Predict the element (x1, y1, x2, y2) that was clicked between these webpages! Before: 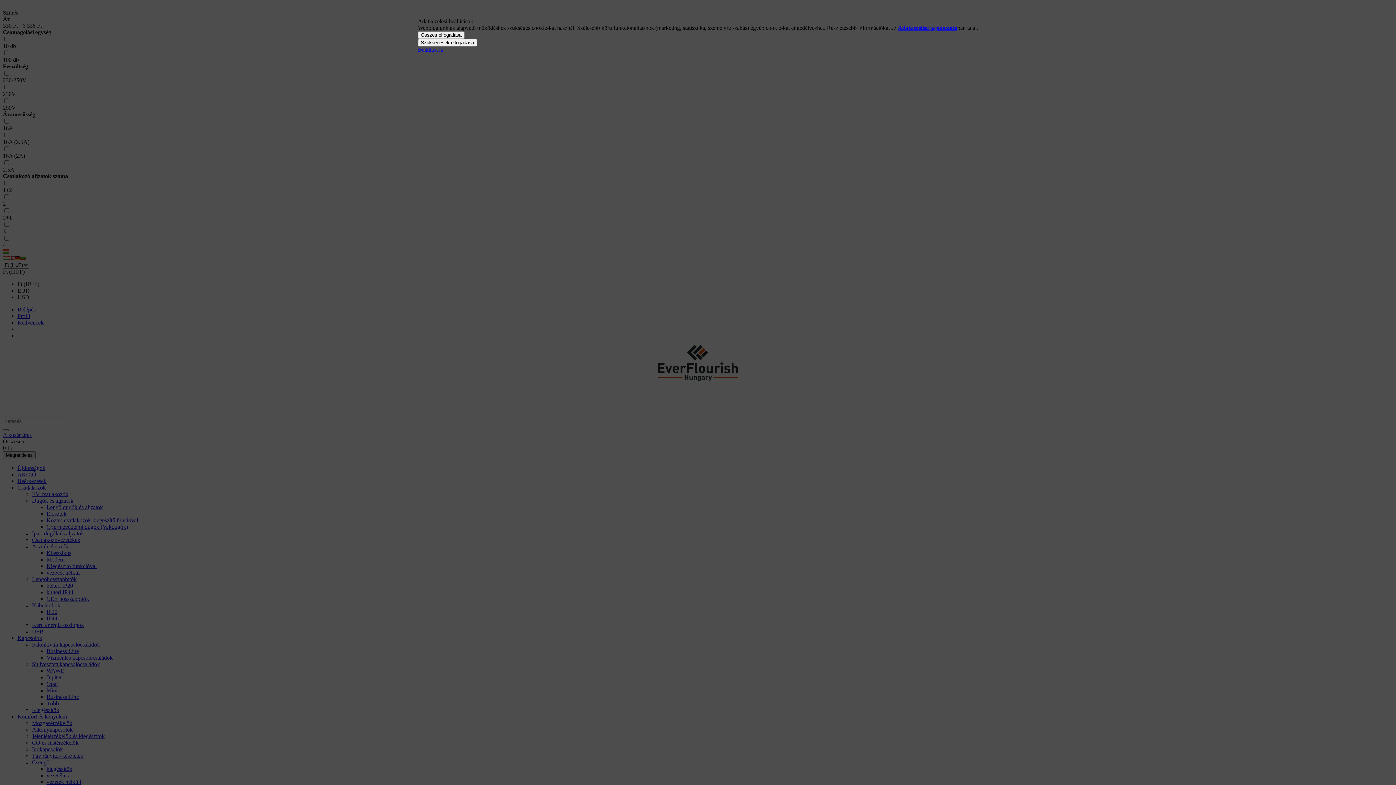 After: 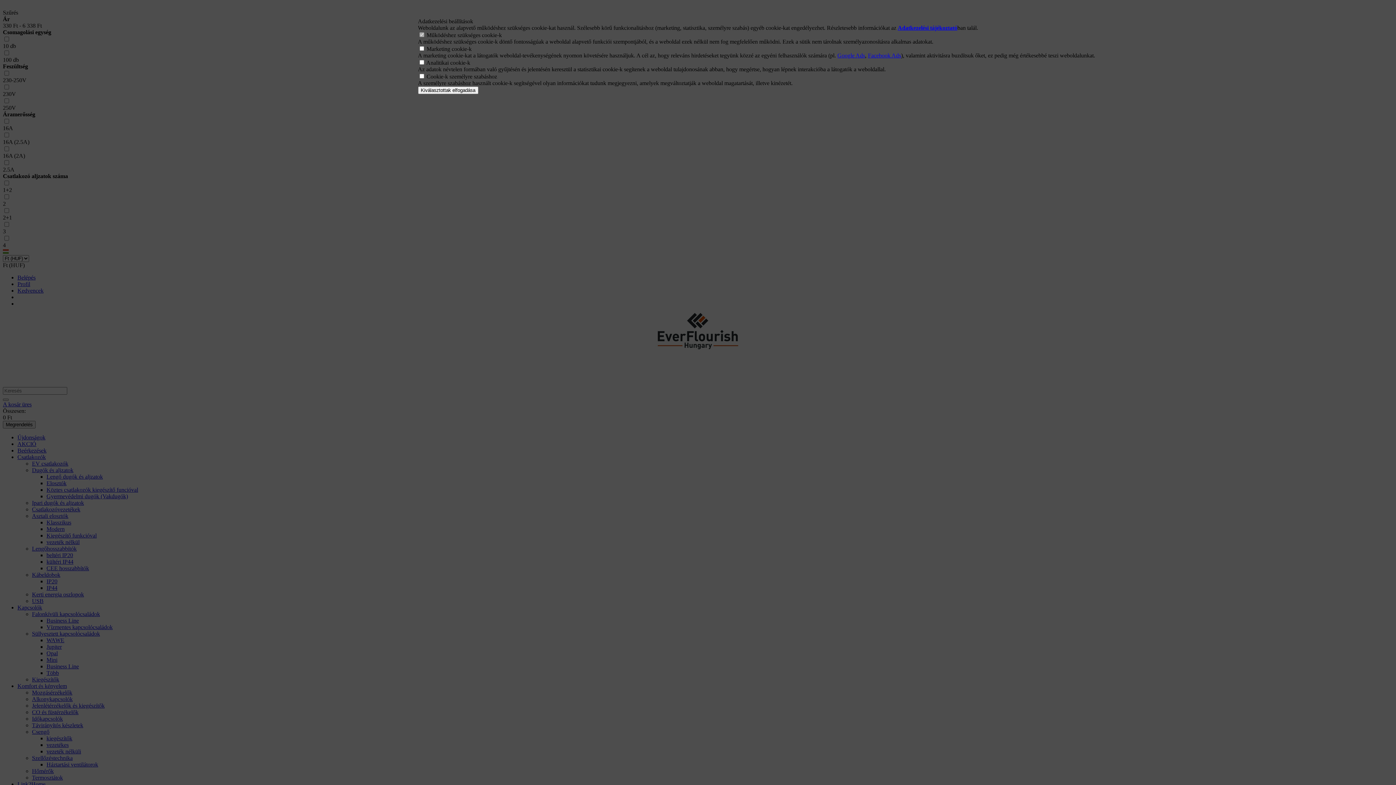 Action: label: Beállítások bbox: (418, 46, 443, 52)